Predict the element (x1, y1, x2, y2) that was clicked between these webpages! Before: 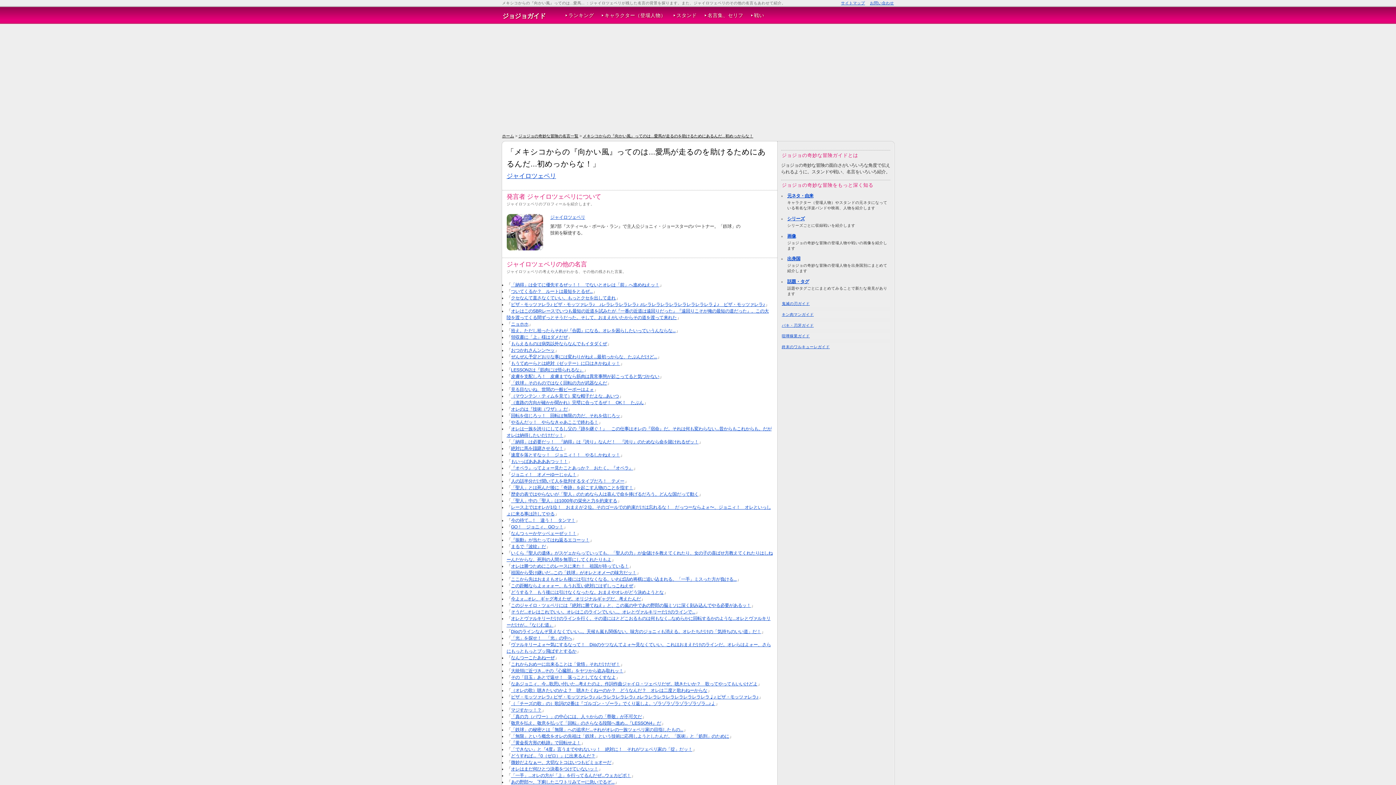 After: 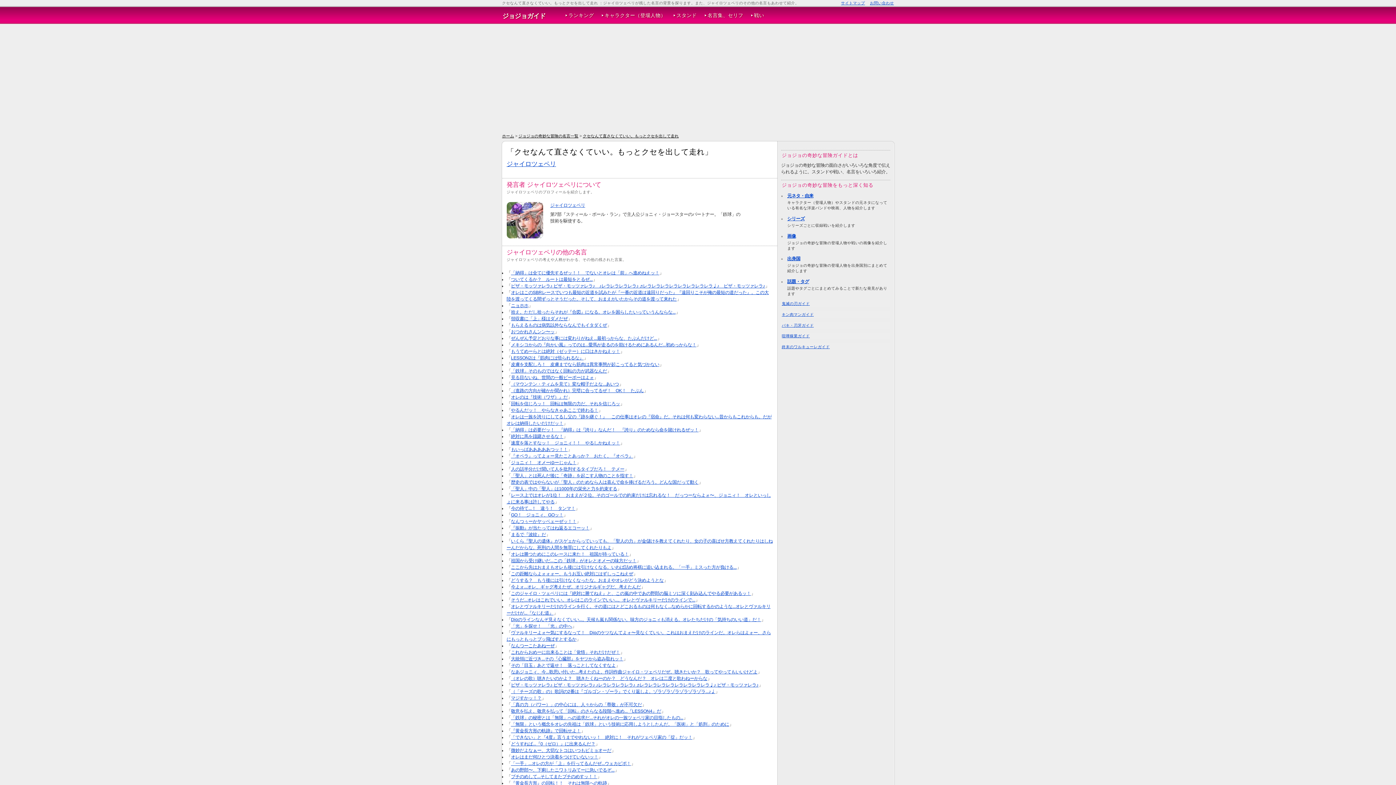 Action: bbox: (511, 295, 615, 300) label: クセなんて直さなくていい。もっとクセを出して走れ